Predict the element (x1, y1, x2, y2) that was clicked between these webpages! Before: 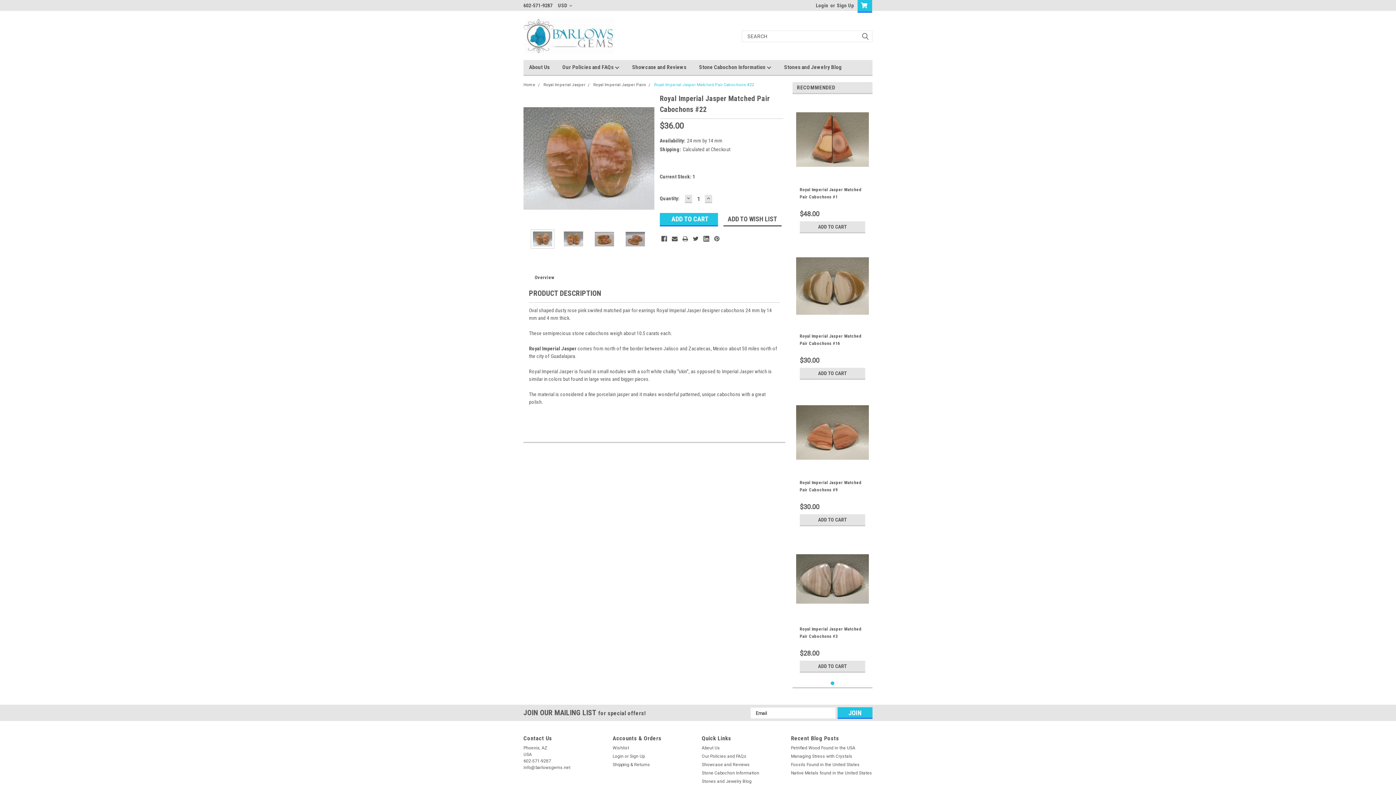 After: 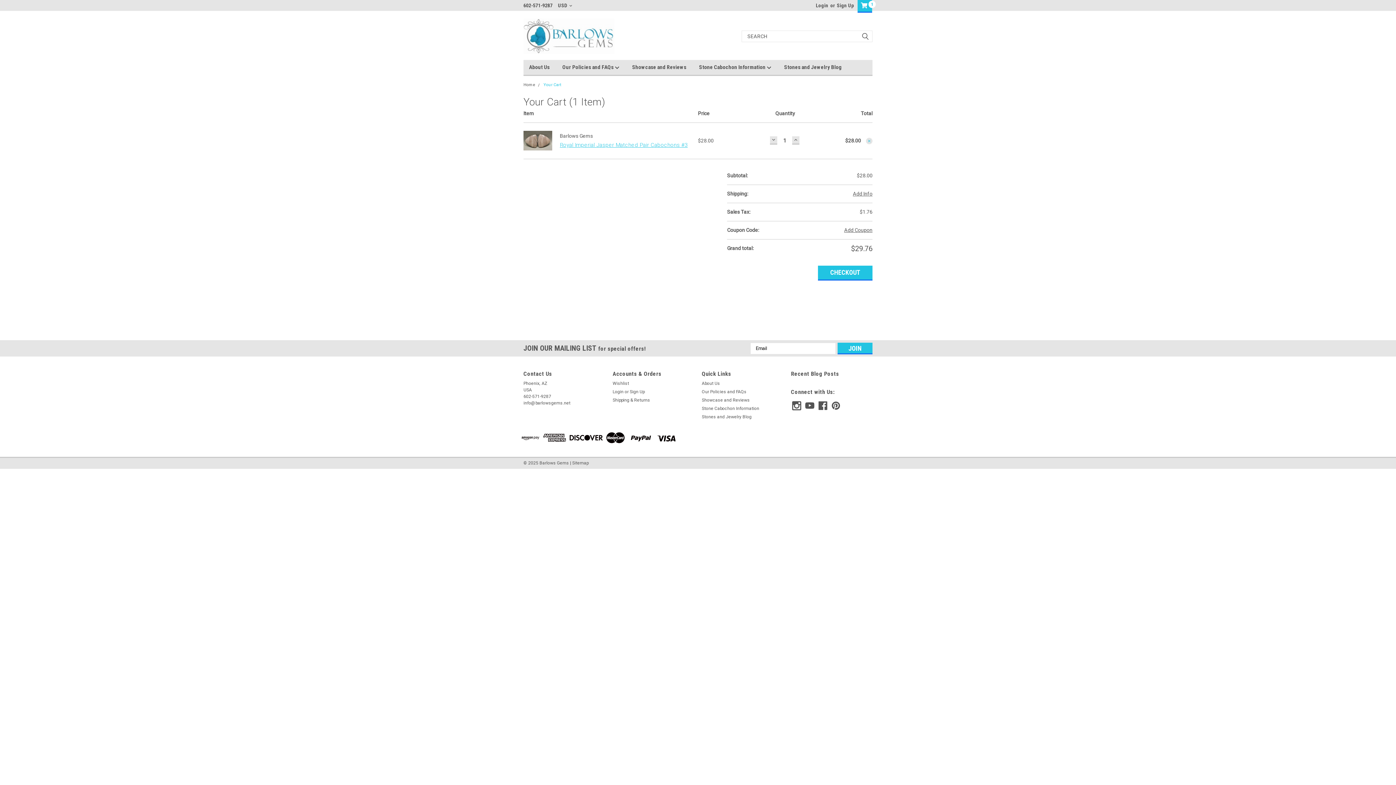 Action: bbox: (800, 661, 865, 673) label: ADD TO CART